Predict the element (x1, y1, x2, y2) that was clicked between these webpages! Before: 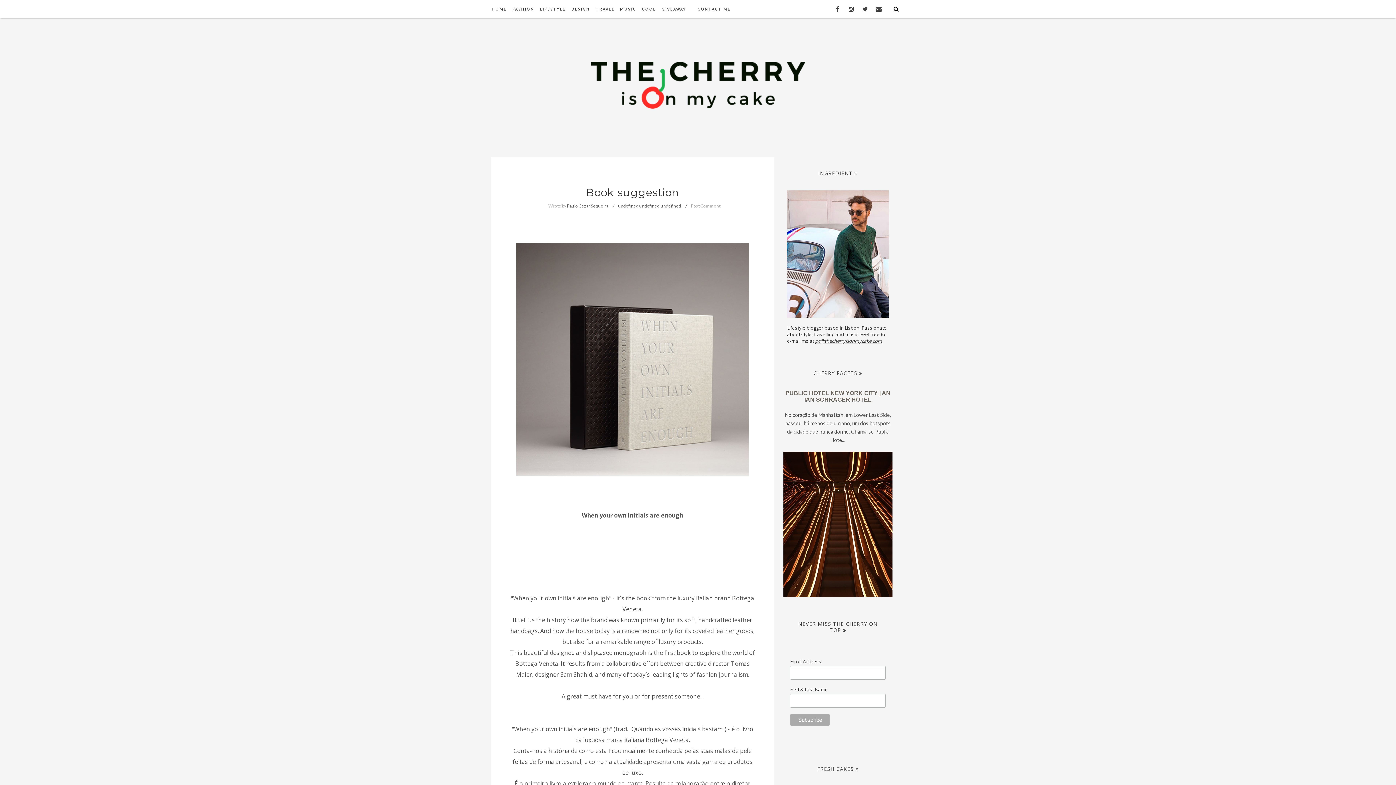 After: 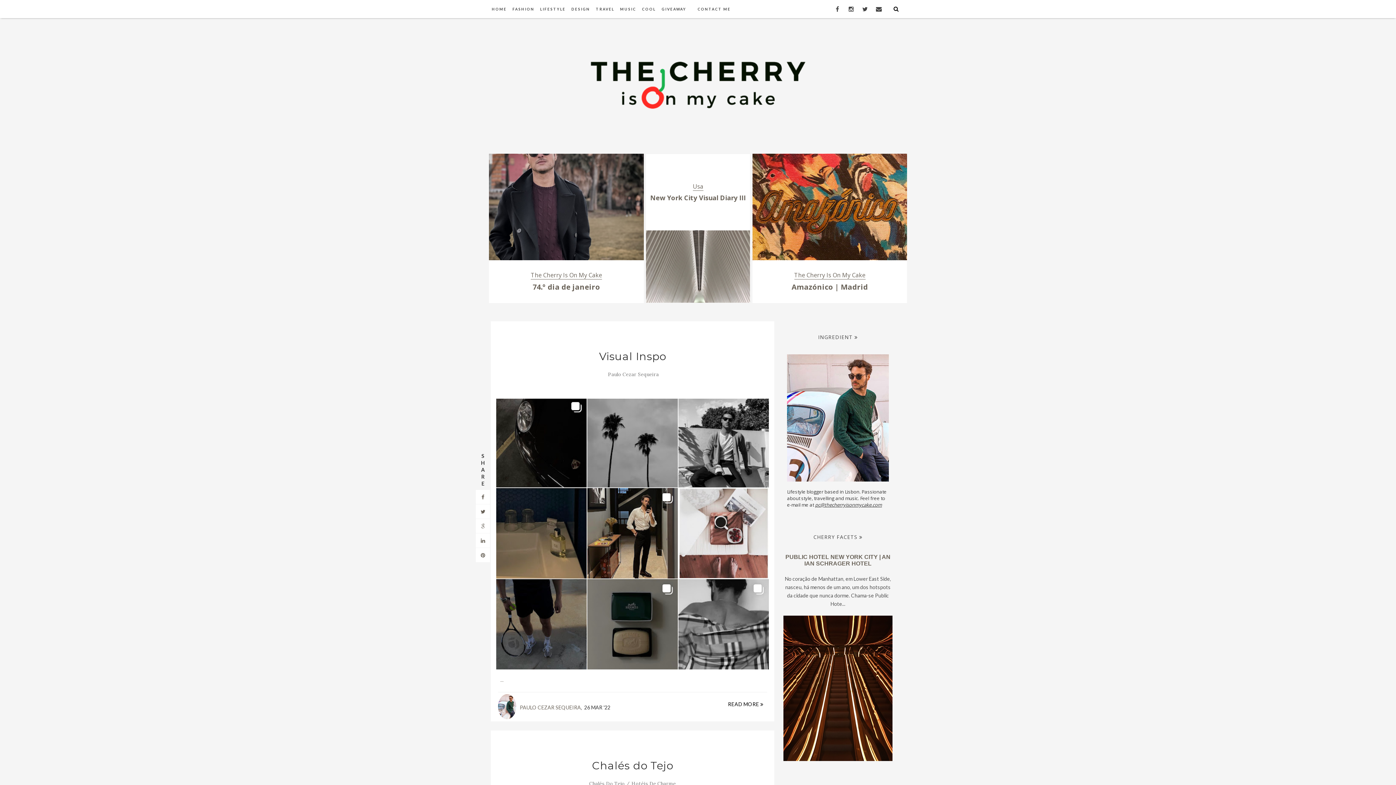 Action: bbox: (407, 40, 989, 130)